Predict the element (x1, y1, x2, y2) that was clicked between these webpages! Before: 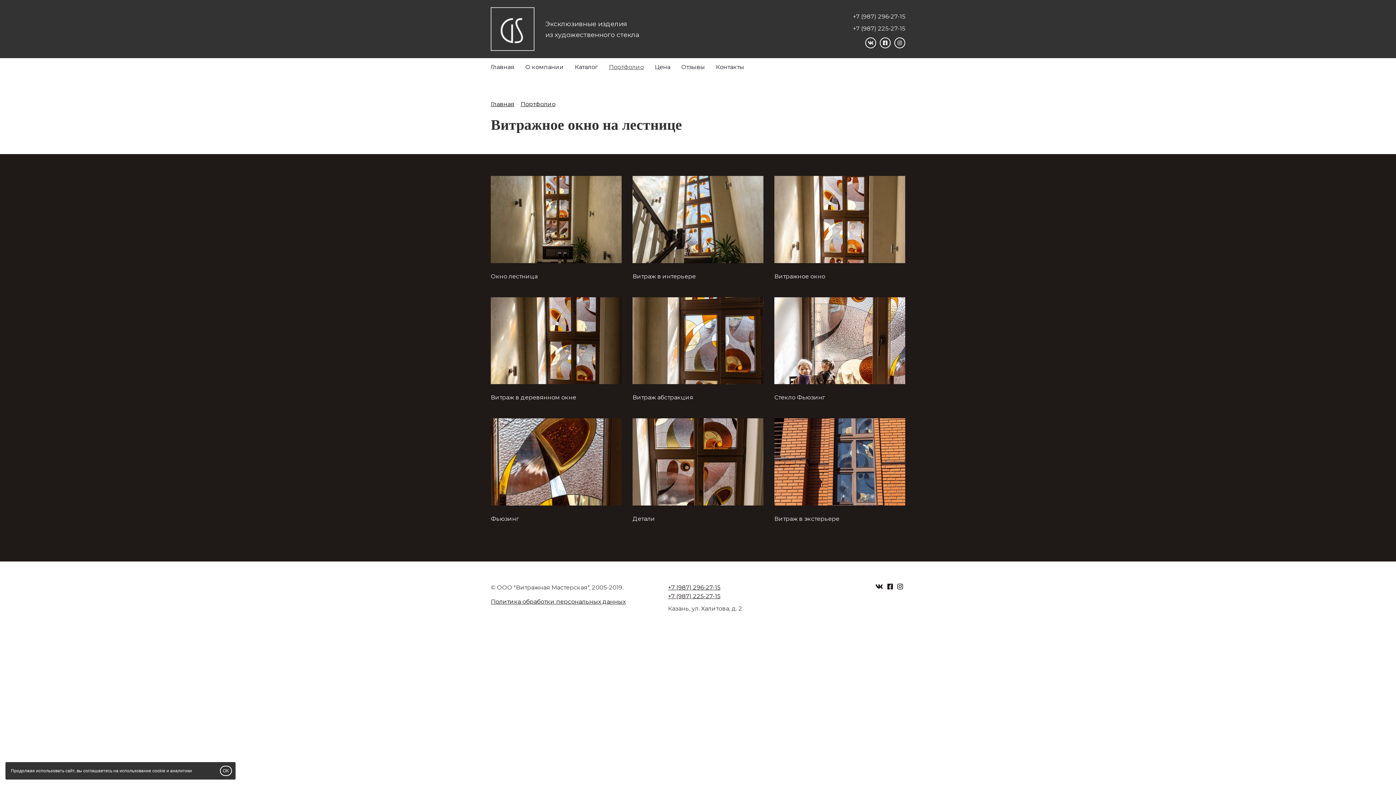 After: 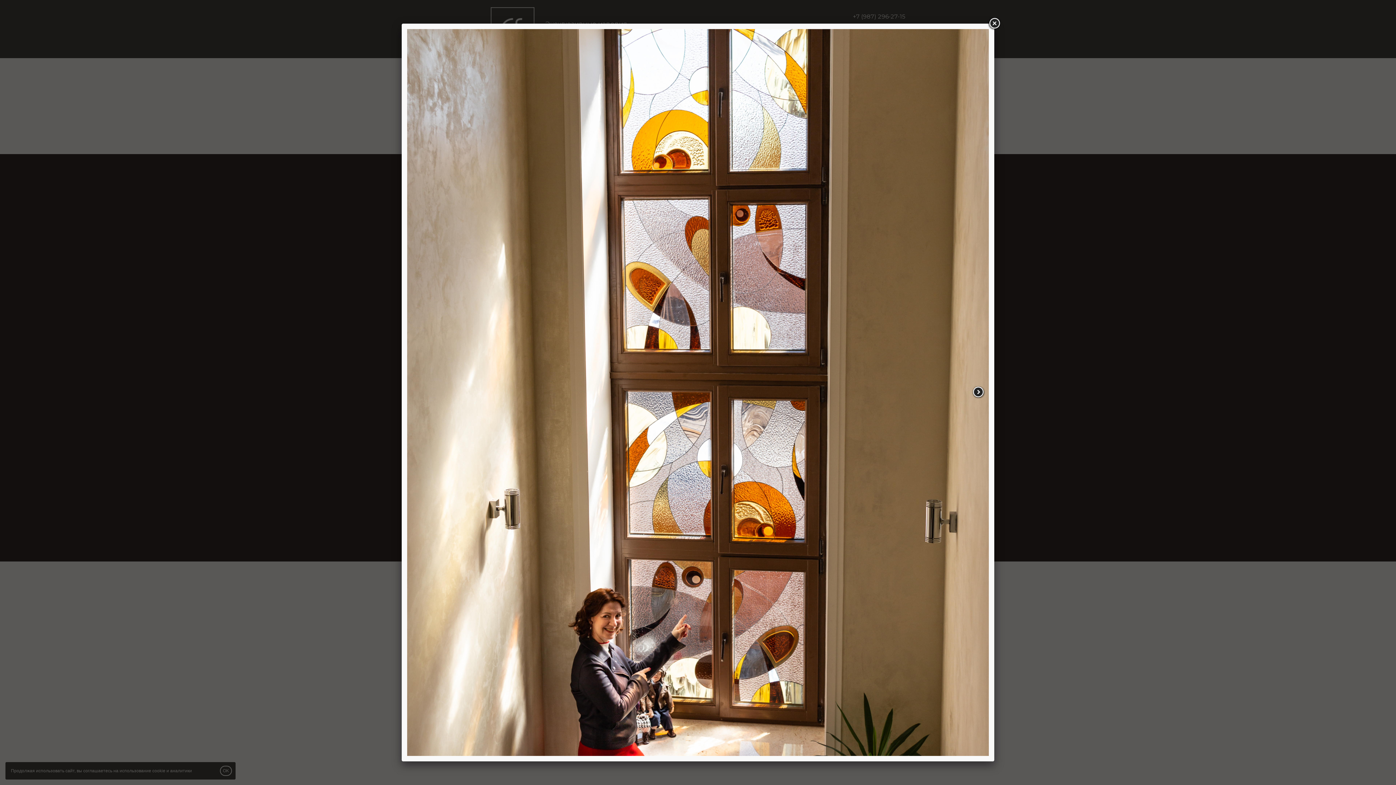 Action: bbox: (774, 215, 905, 222)